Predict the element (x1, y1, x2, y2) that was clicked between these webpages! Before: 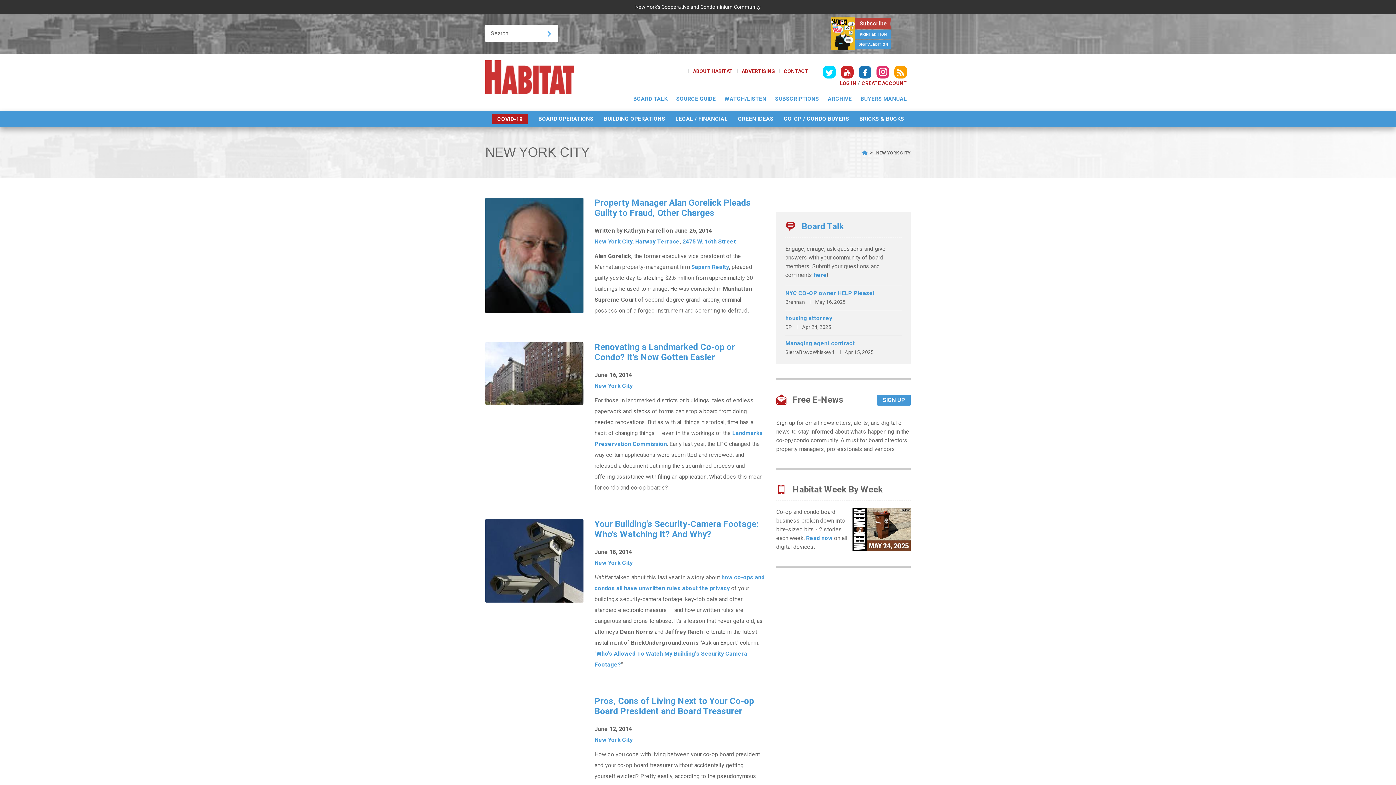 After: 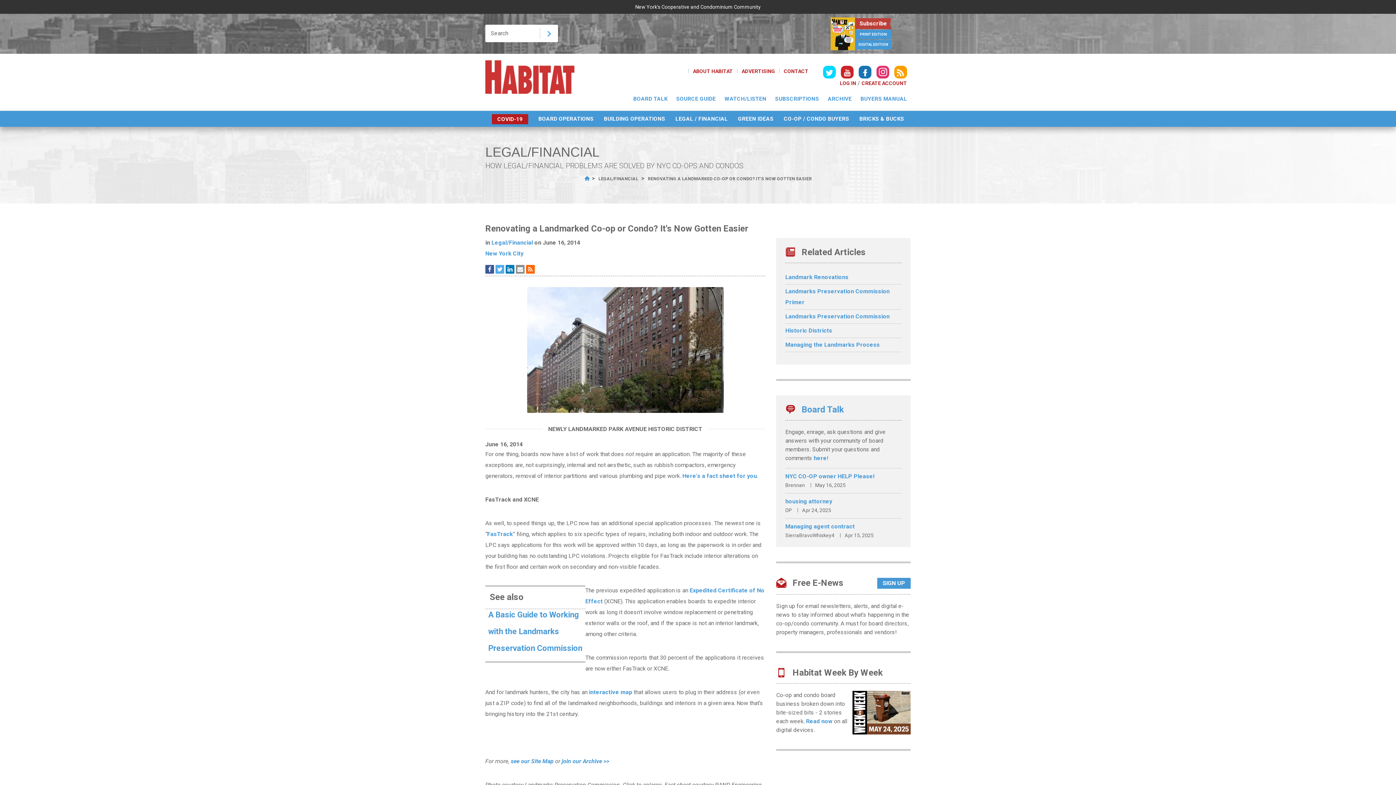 Action: bbox: (485, 342, 583, 405)